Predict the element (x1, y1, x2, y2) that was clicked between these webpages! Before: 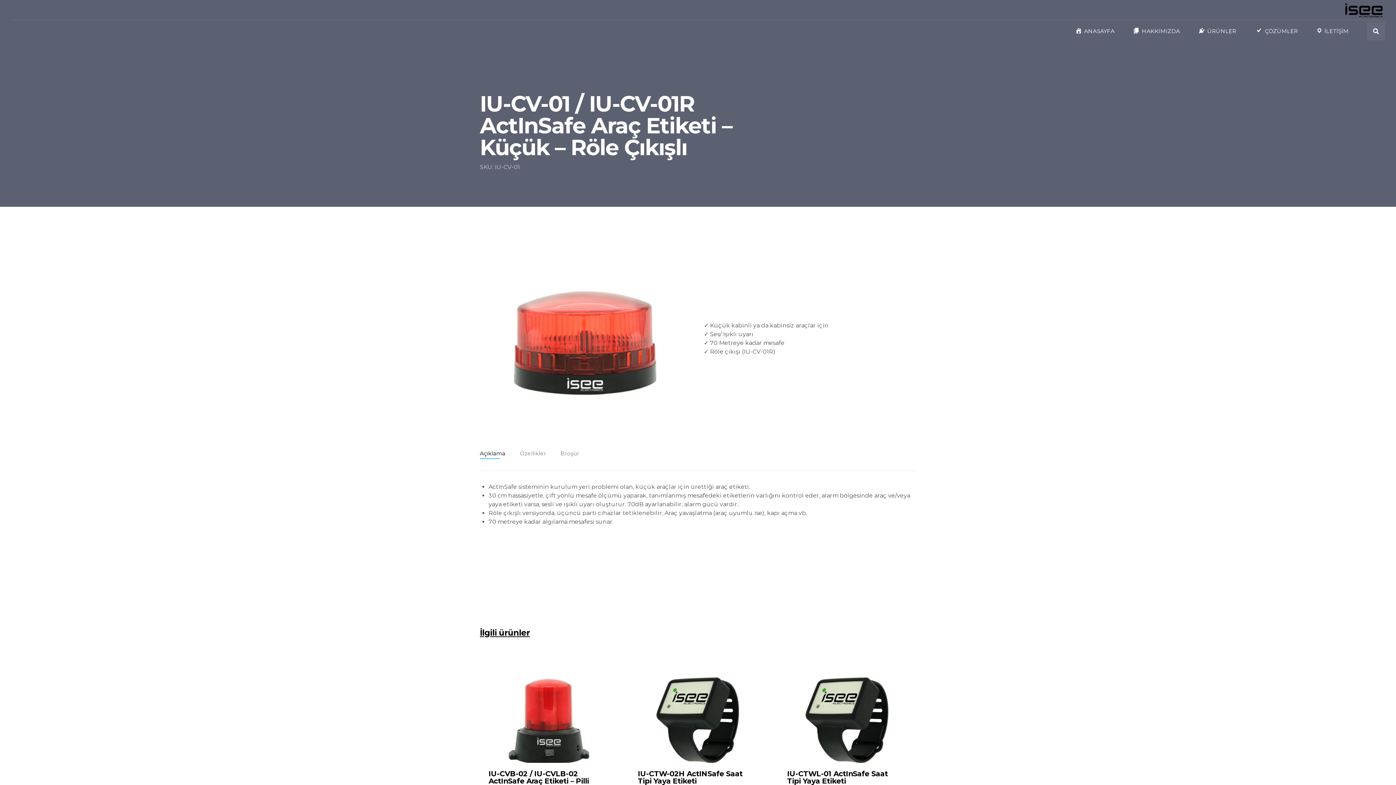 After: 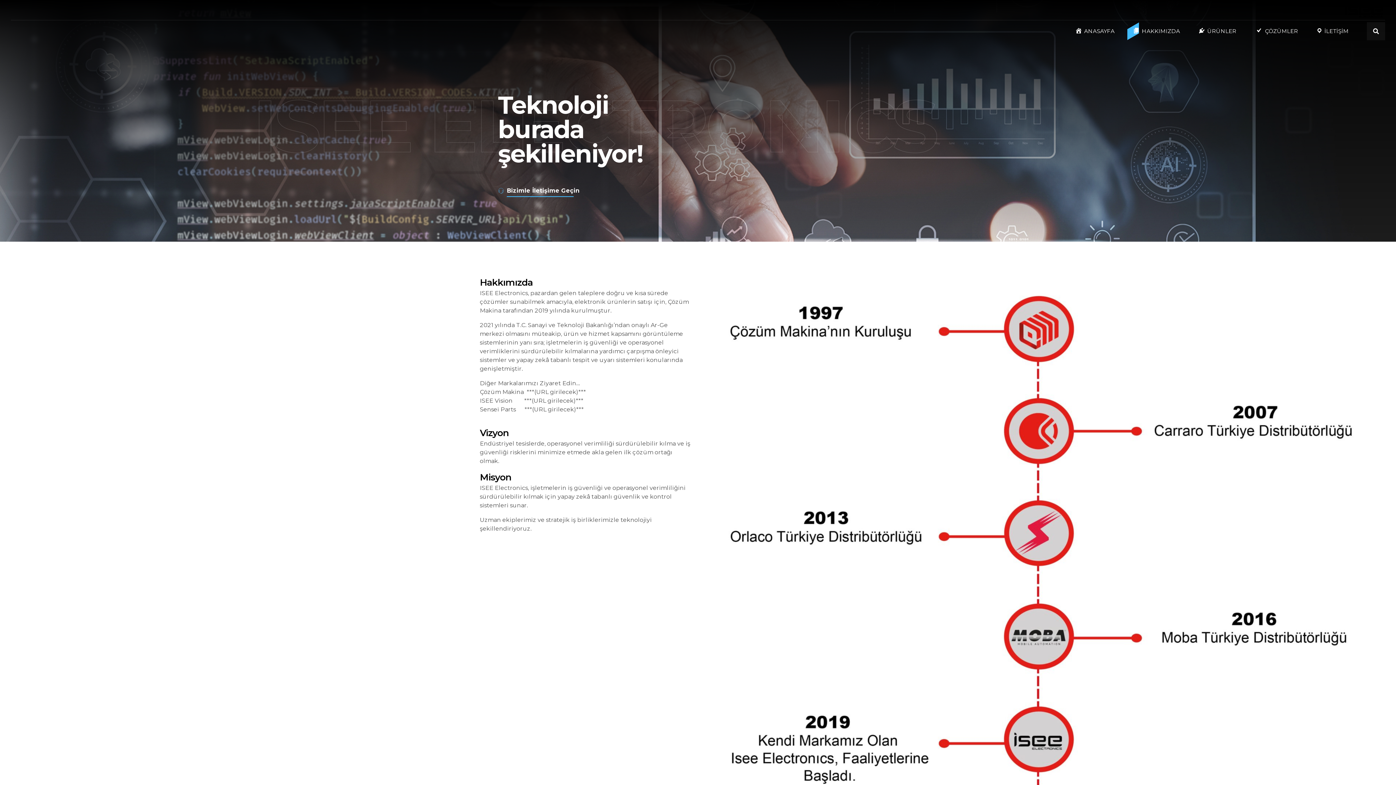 Action: label: HAKKIMIZDA bbox: (1133, 20, 1180, 42)